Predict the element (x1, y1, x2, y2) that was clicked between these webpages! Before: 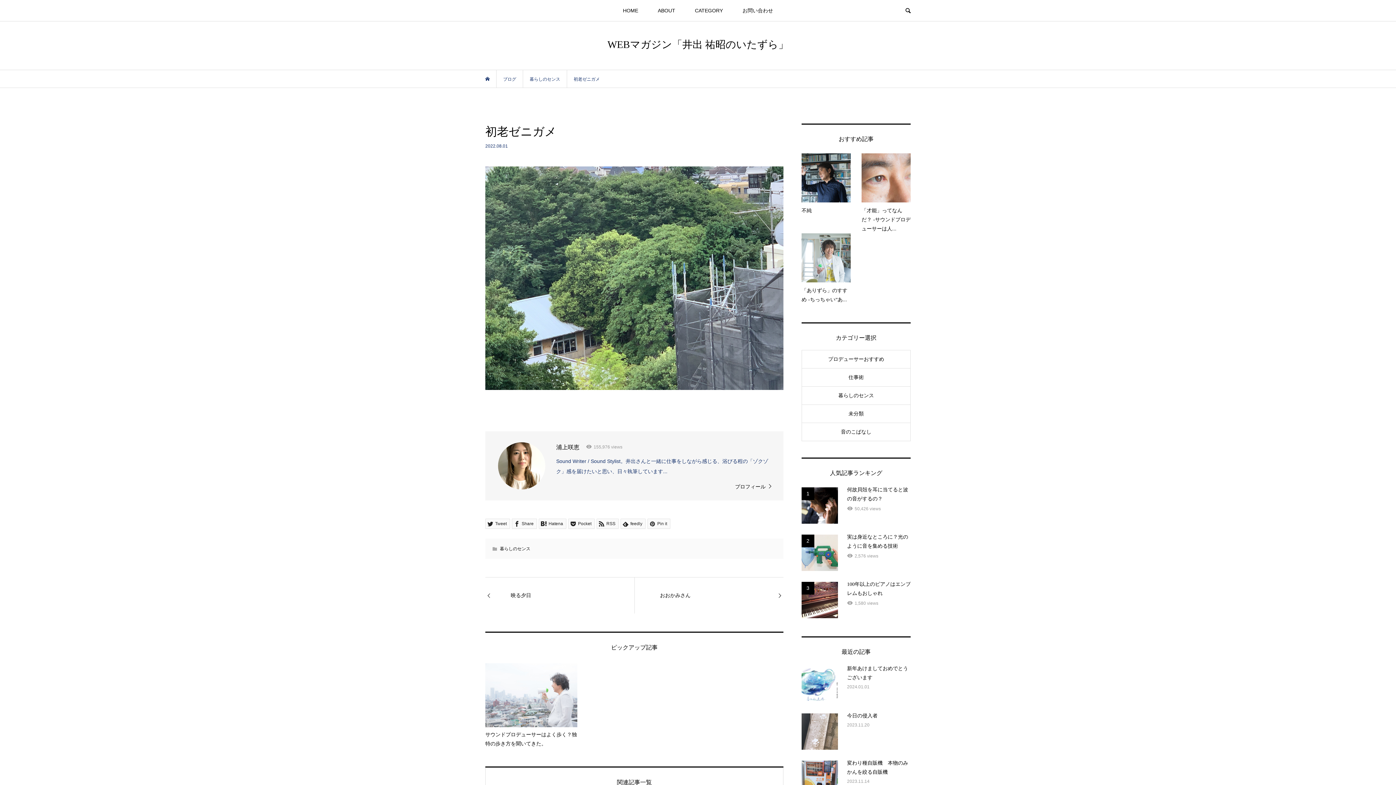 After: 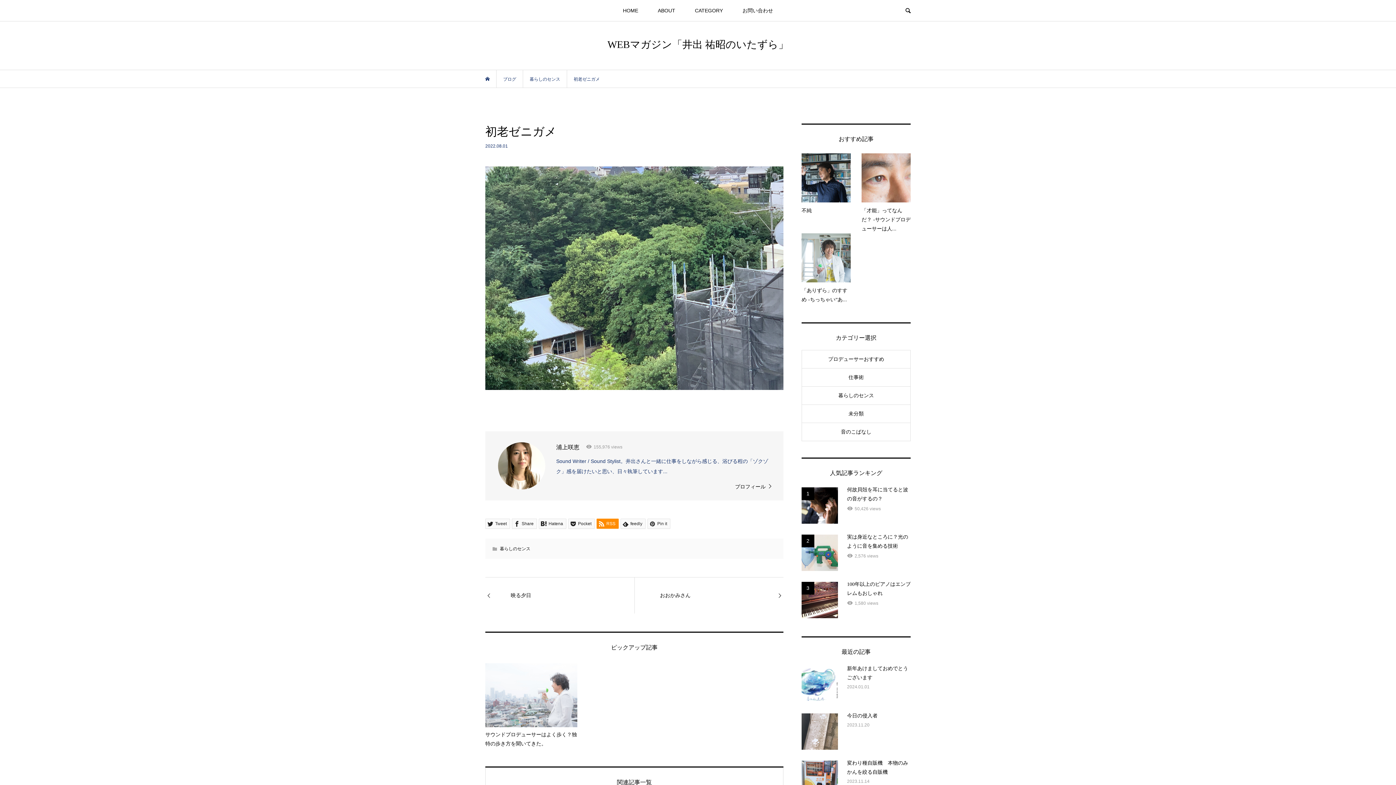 Action: bbox: (596, 518, 618, 529) label:  RSS